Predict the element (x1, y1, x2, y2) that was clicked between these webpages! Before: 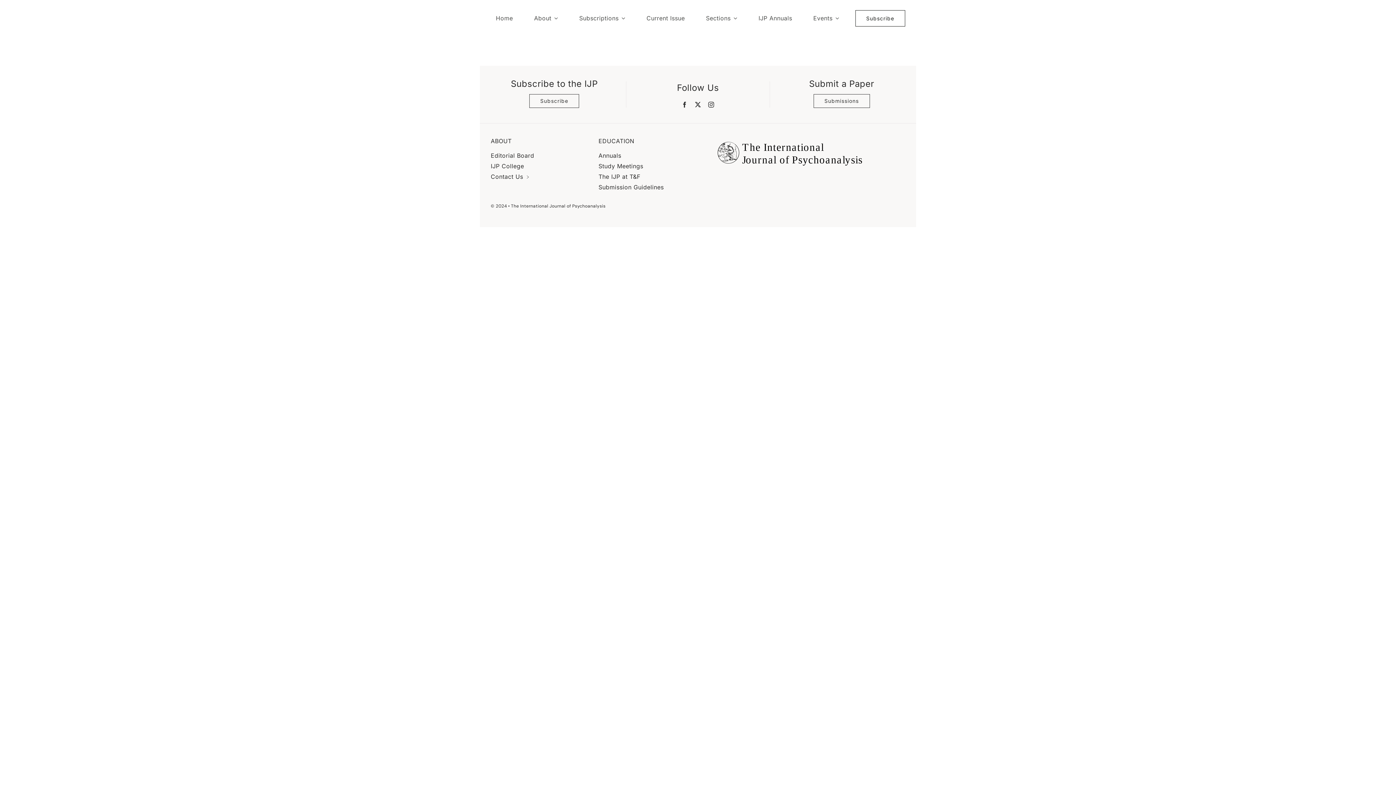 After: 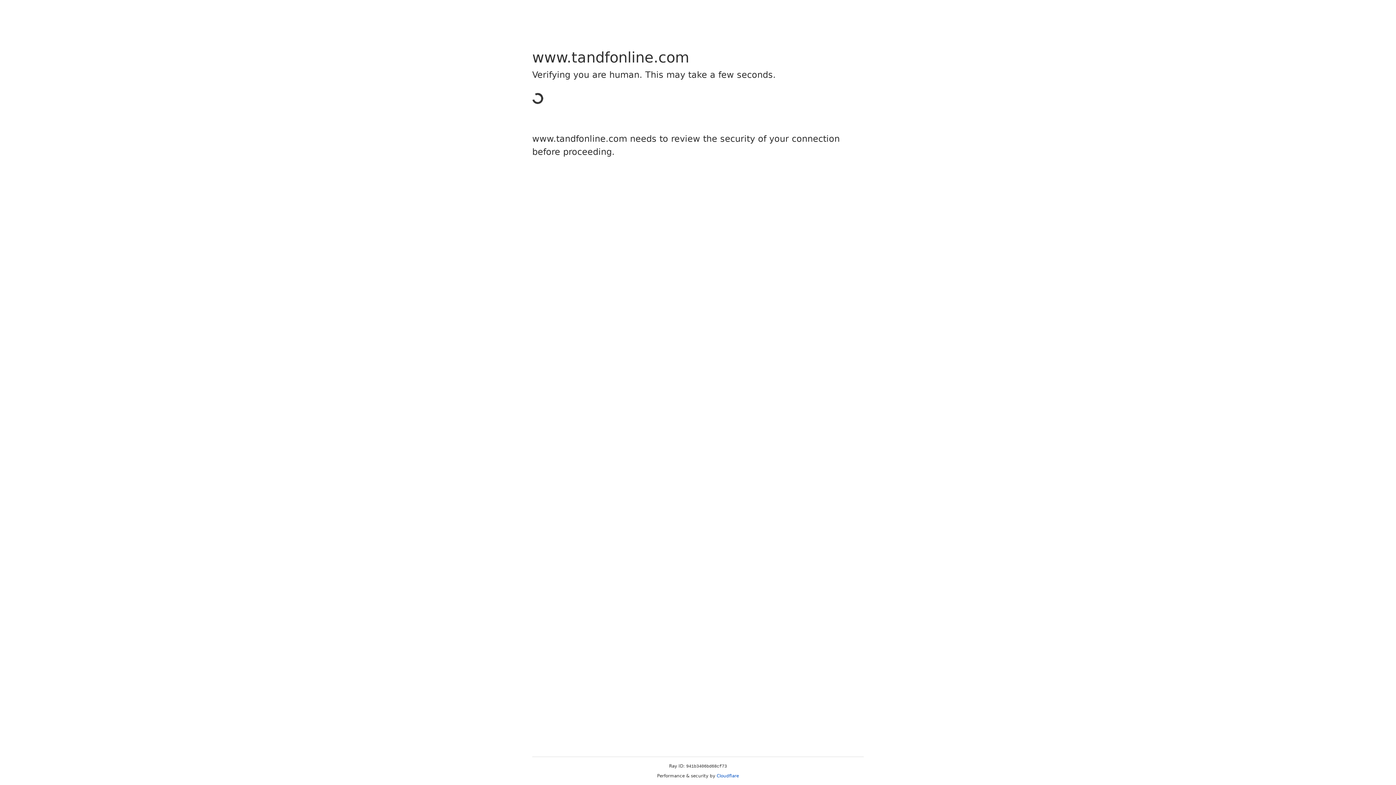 Action: bbox: (598, 172, 689, 181) label: The IJP at T&F